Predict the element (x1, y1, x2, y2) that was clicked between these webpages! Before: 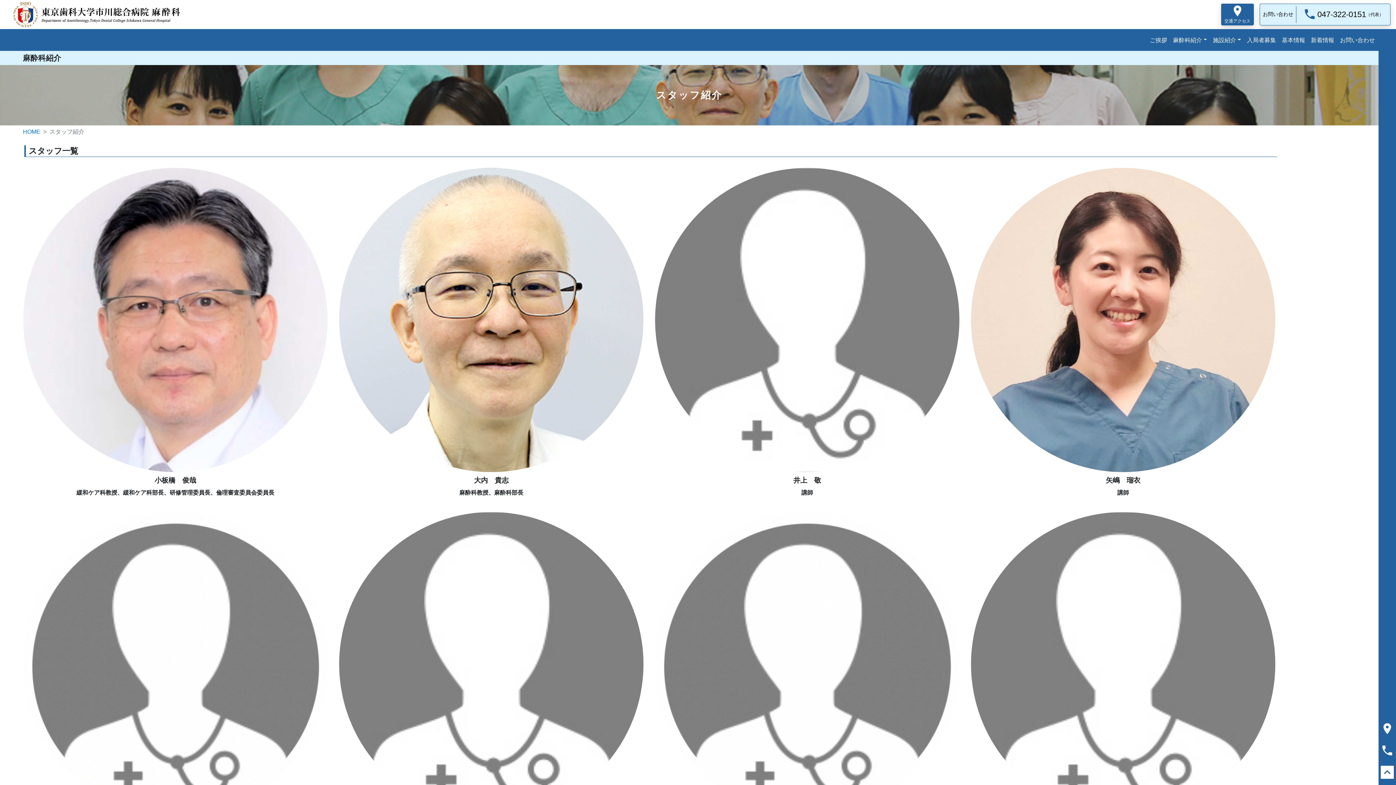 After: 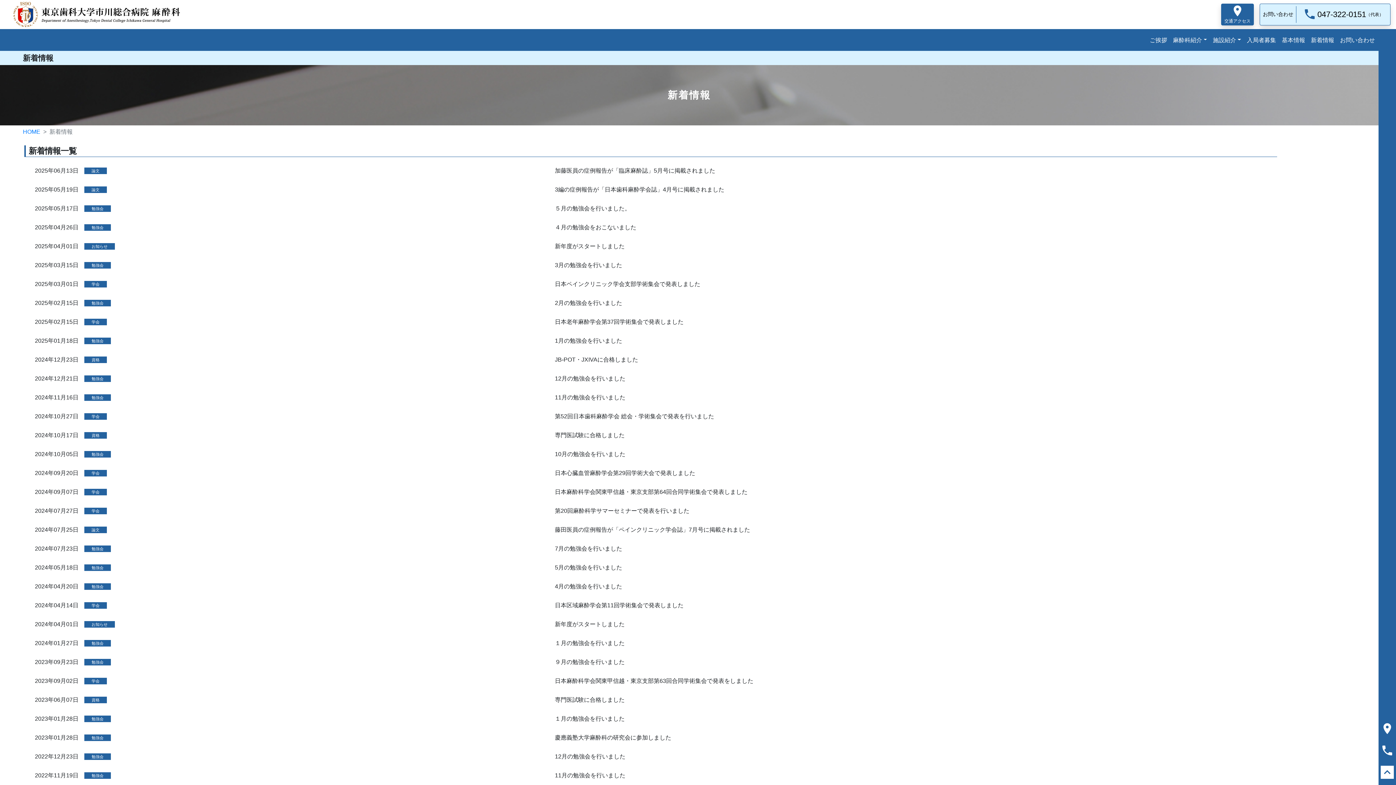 Action: label: 新着情報 bbox: (1308, 32, 1337, 47)